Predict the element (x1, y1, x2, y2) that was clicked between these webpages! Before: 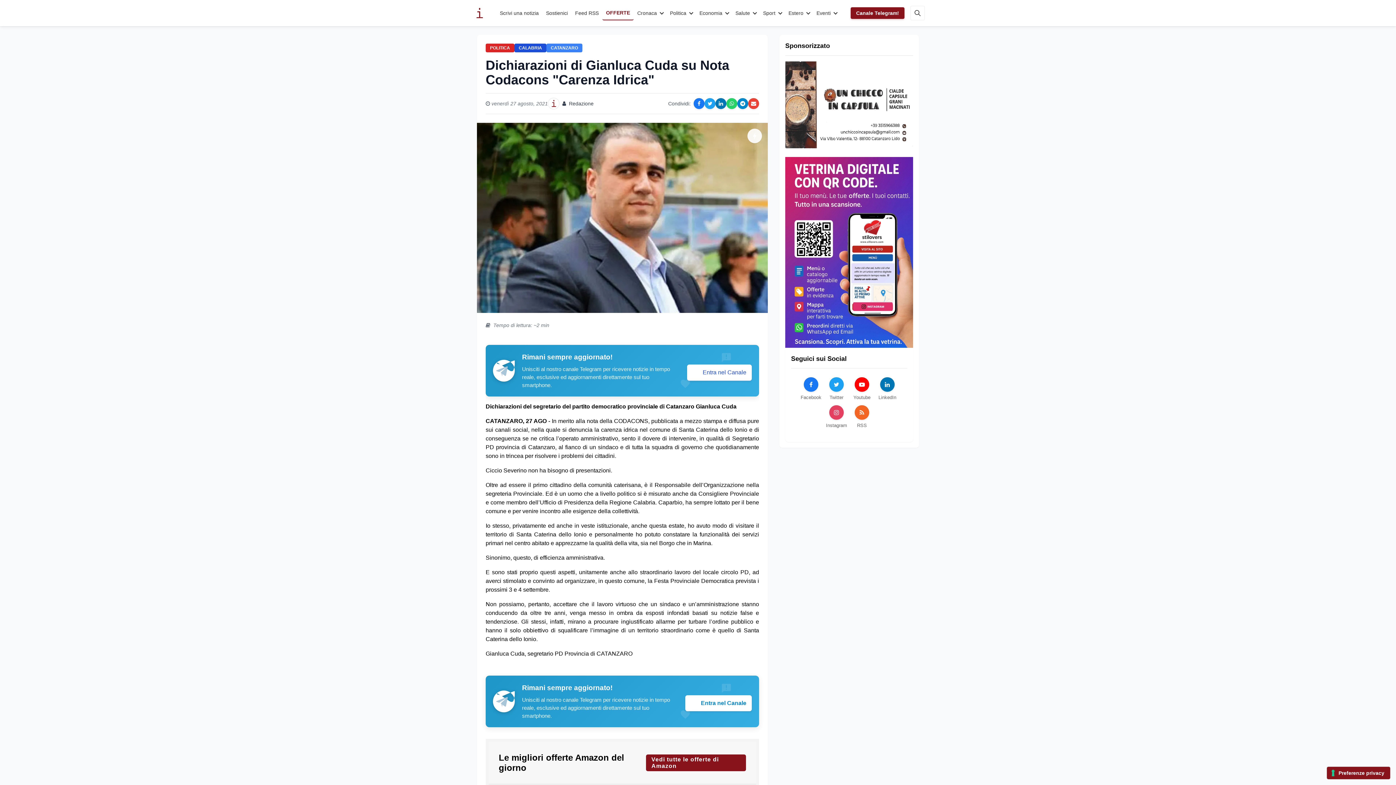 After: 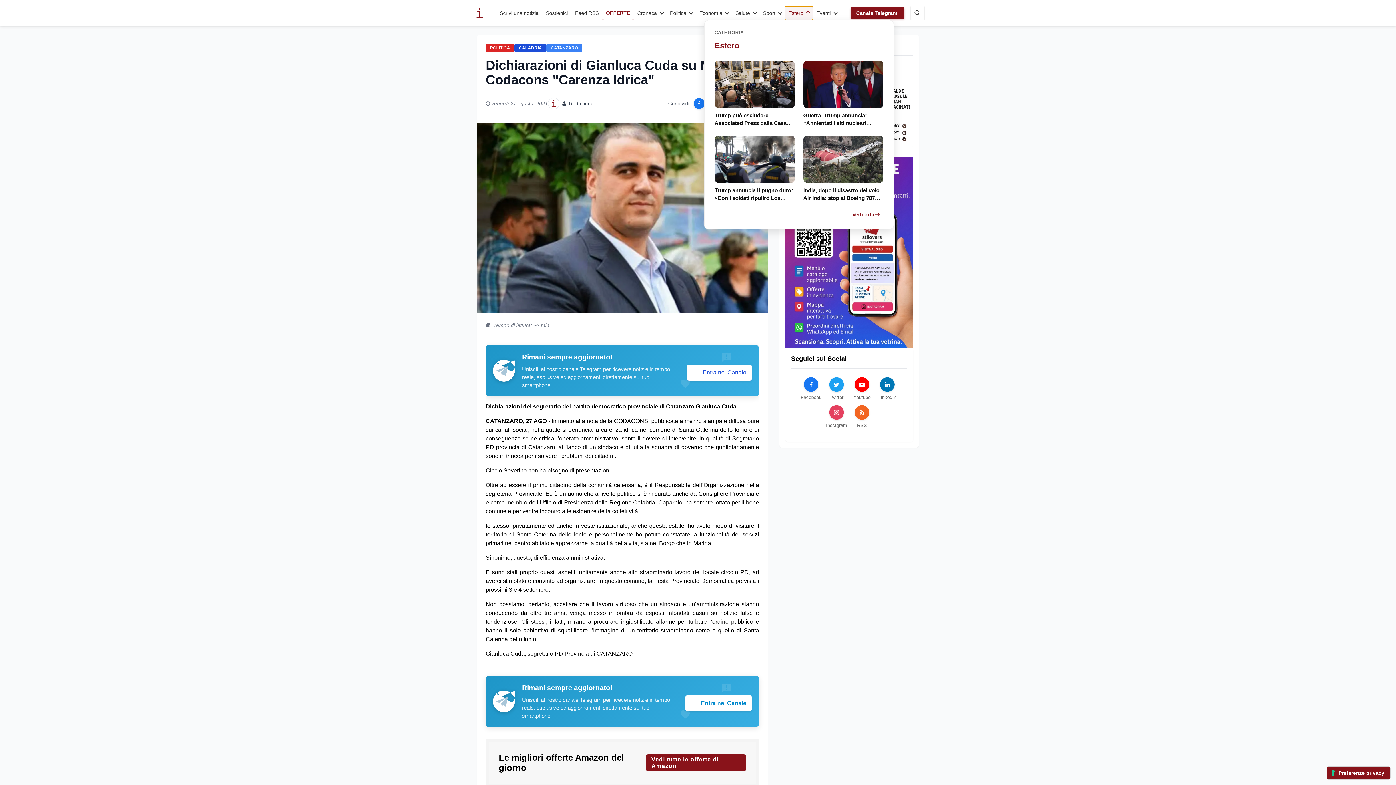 Action: label: Estero bbox: (785, 6, 813, 19)